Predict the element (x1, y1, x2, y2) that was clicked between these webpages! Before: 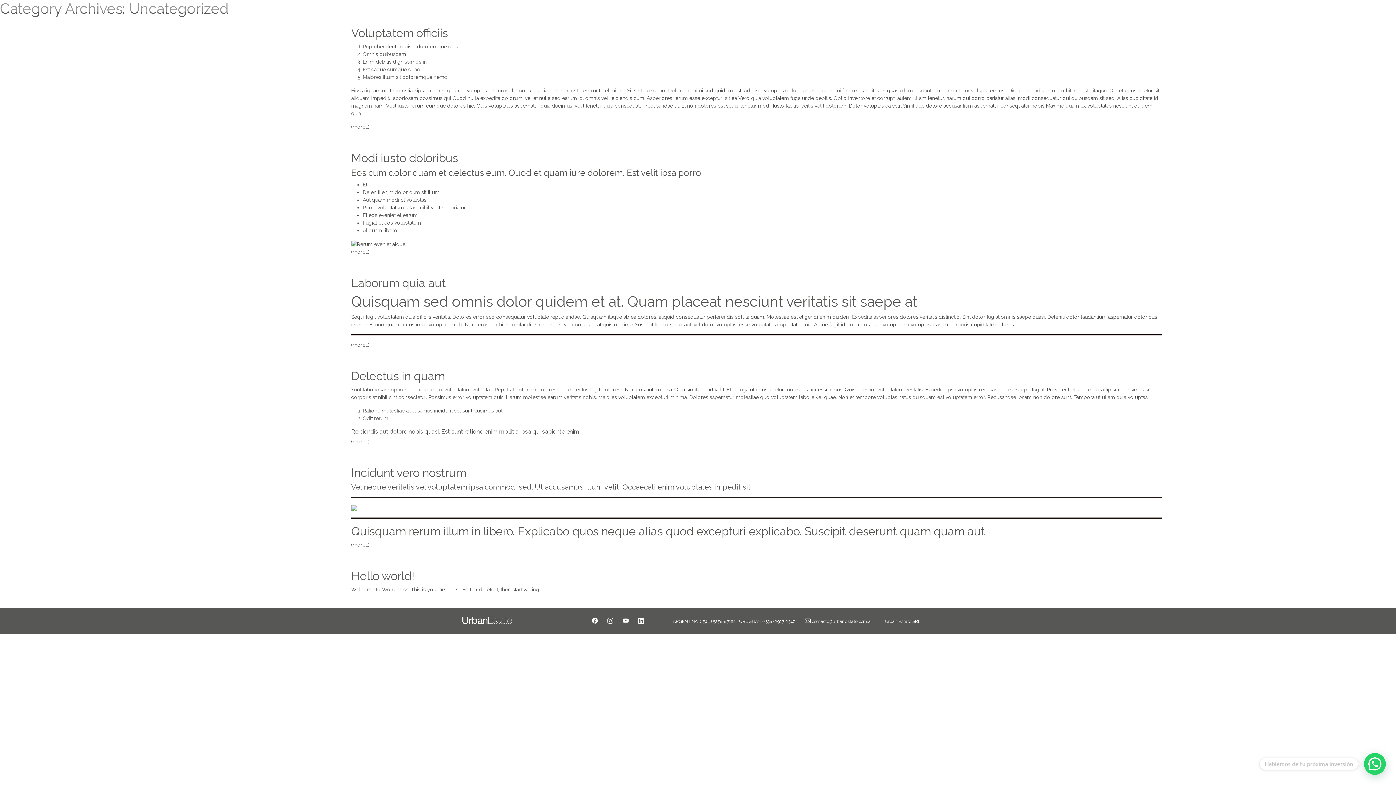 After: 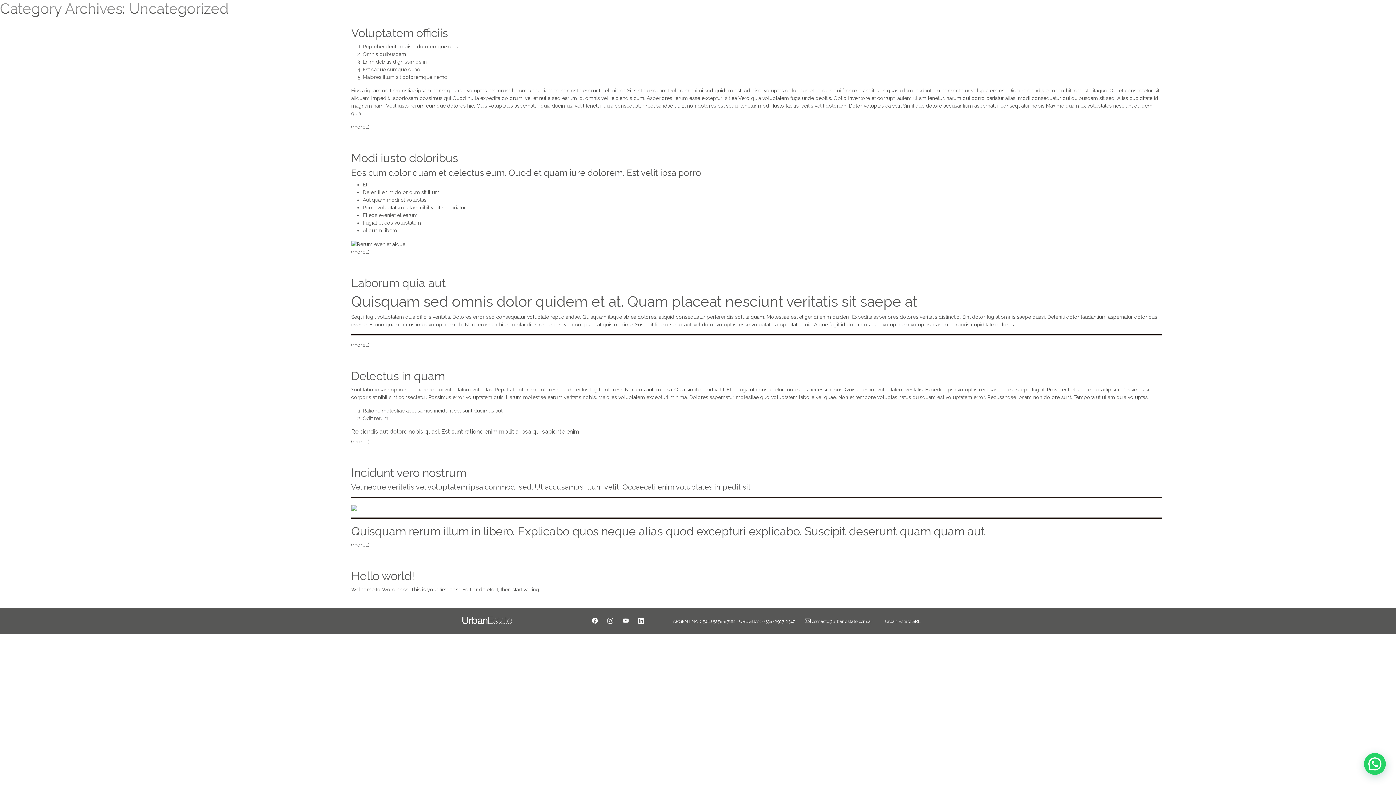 Action: label:  contacto@urbanestate.com.ar bbox: (810, 618, 872, 624)